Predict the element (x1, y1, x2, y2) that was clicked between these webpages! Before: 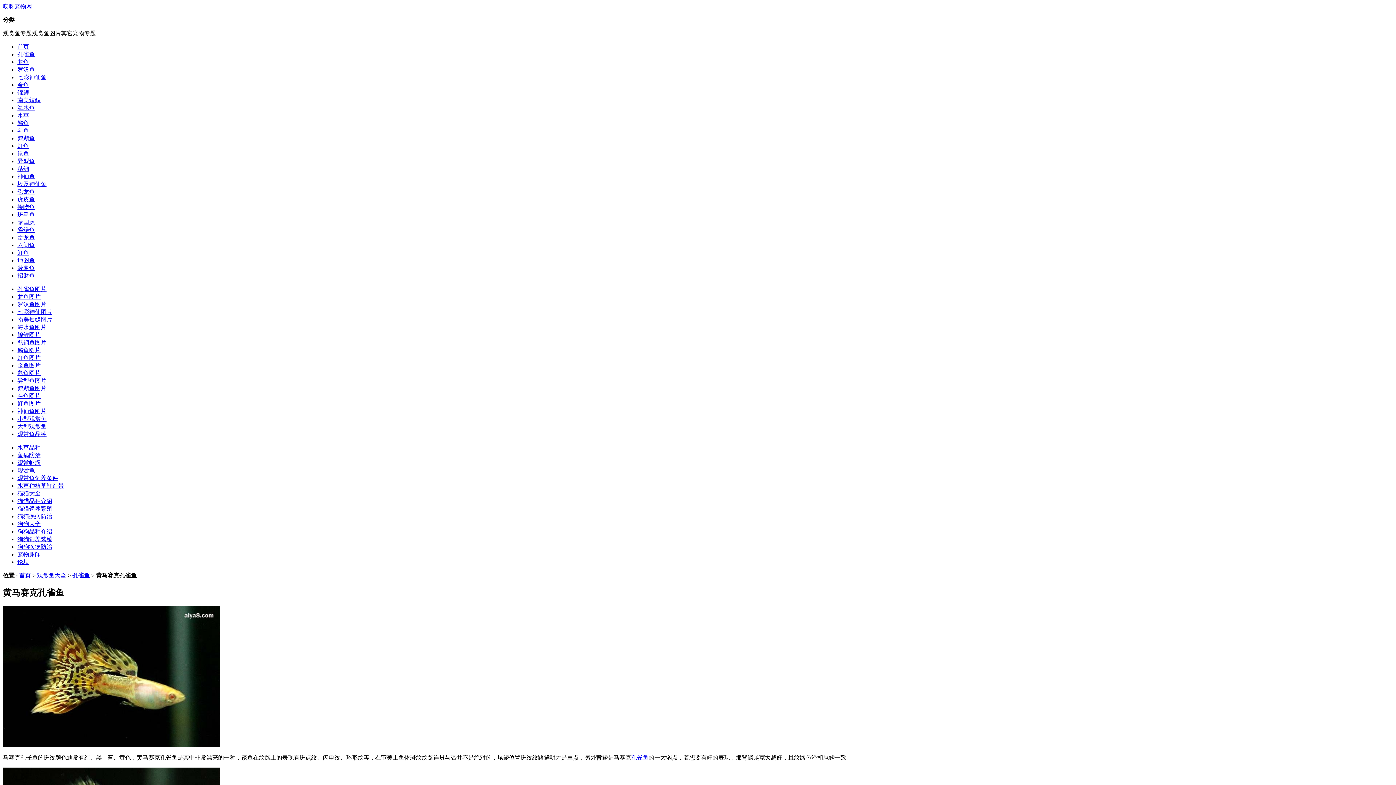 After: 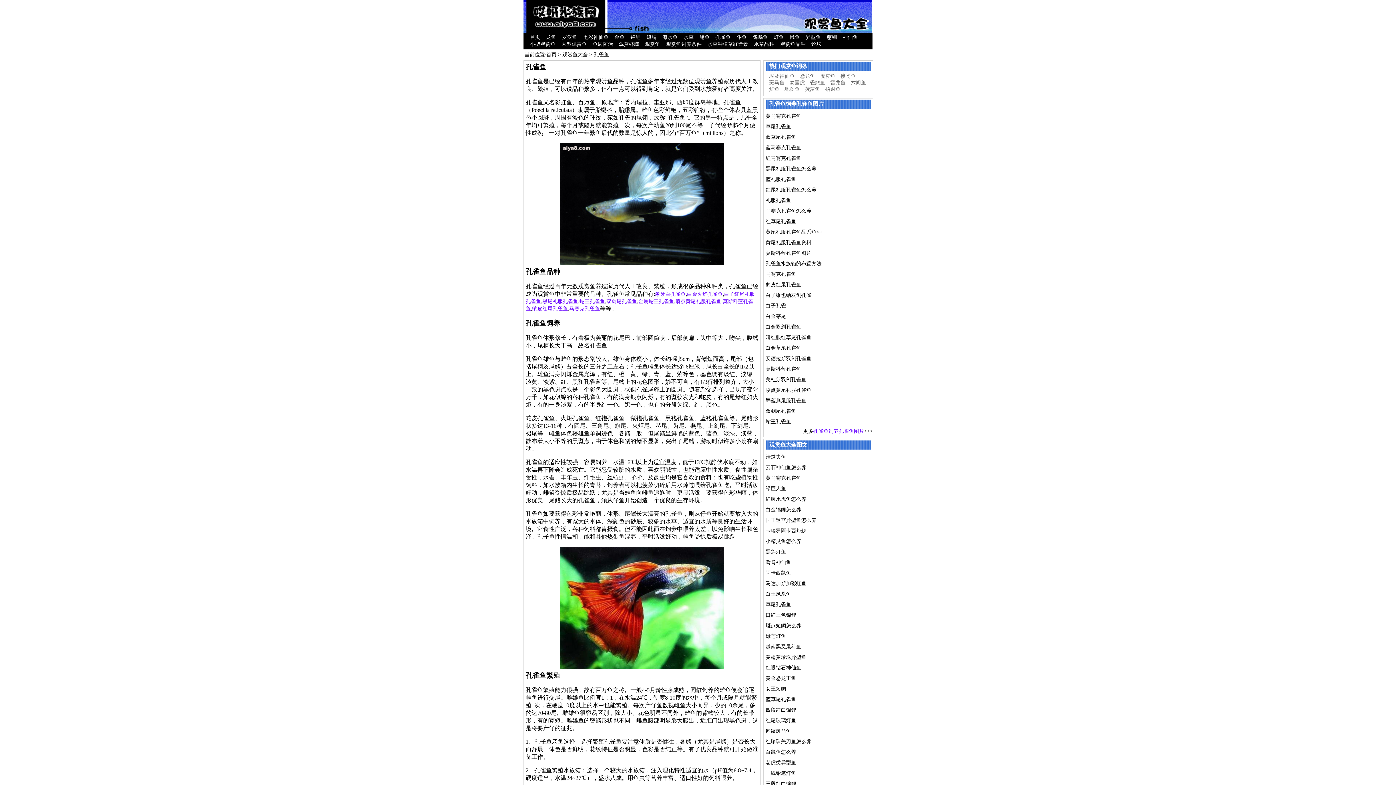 Action: bbox: (631, 754, 648, 761) label: 孔雀鱼